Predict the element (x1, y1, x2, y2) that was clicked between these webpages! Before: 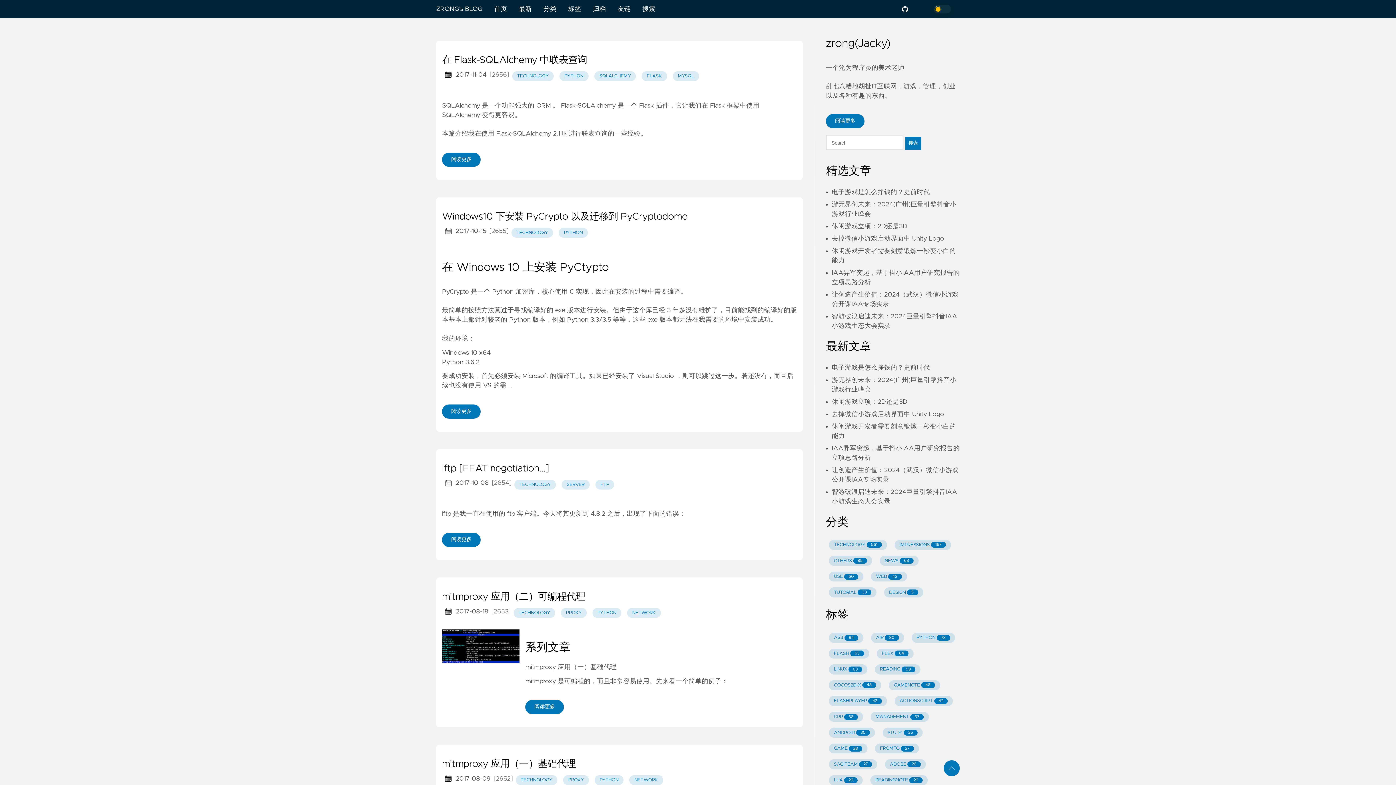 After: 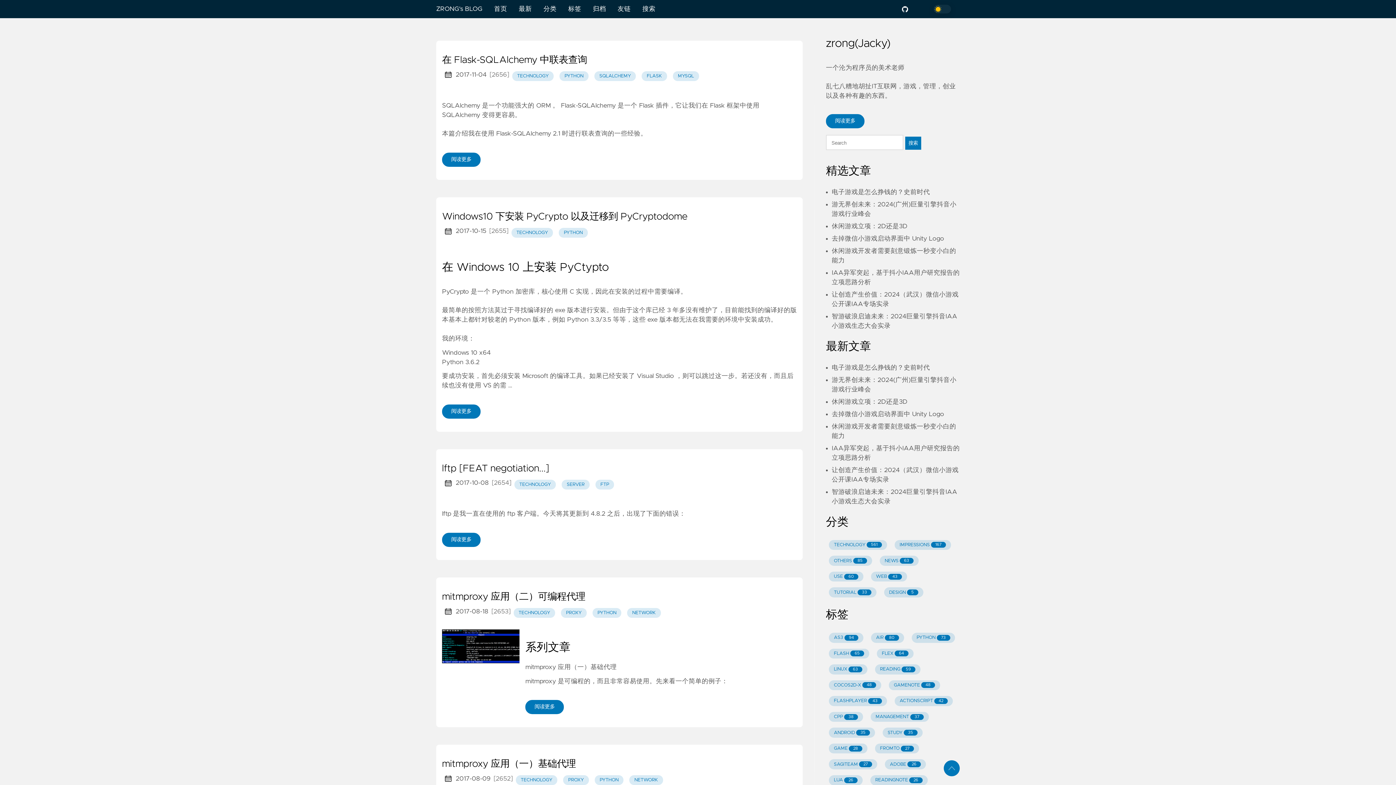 Action: bbox: (561, 102, 616, 109) label: Flask-SQLAlchemy